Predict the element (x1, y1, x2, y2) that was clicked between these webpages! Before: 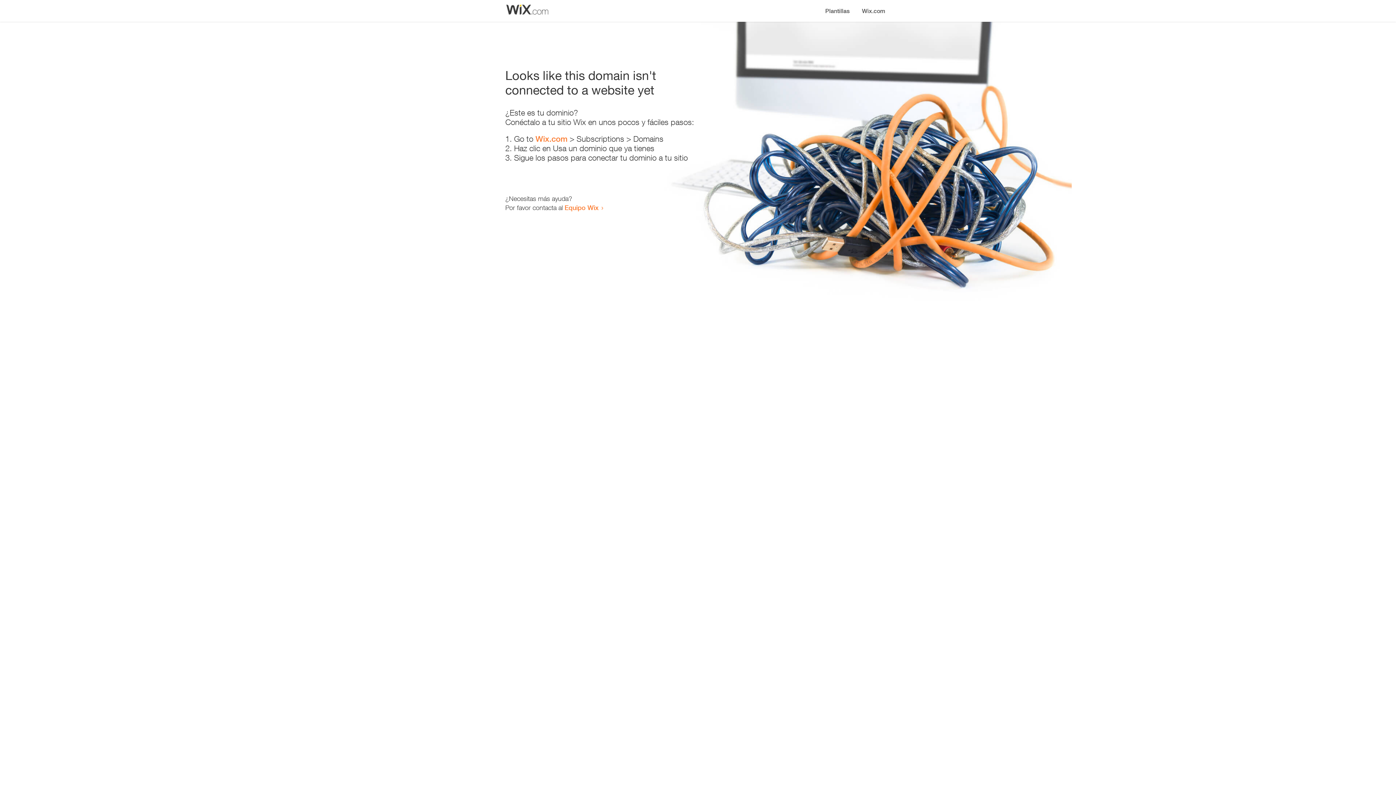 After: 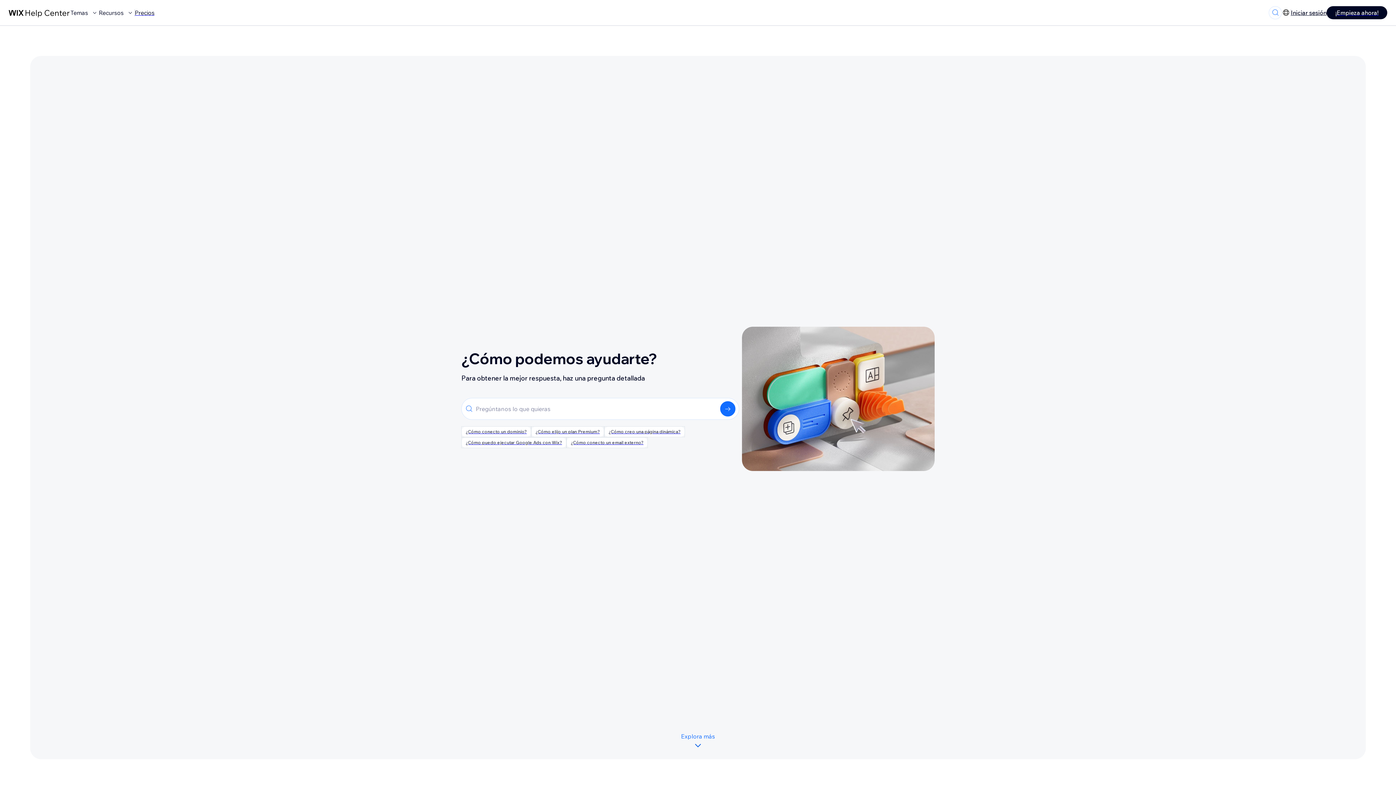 Action: label: Equipo Wix bbox: (564, 203, 598, 211)